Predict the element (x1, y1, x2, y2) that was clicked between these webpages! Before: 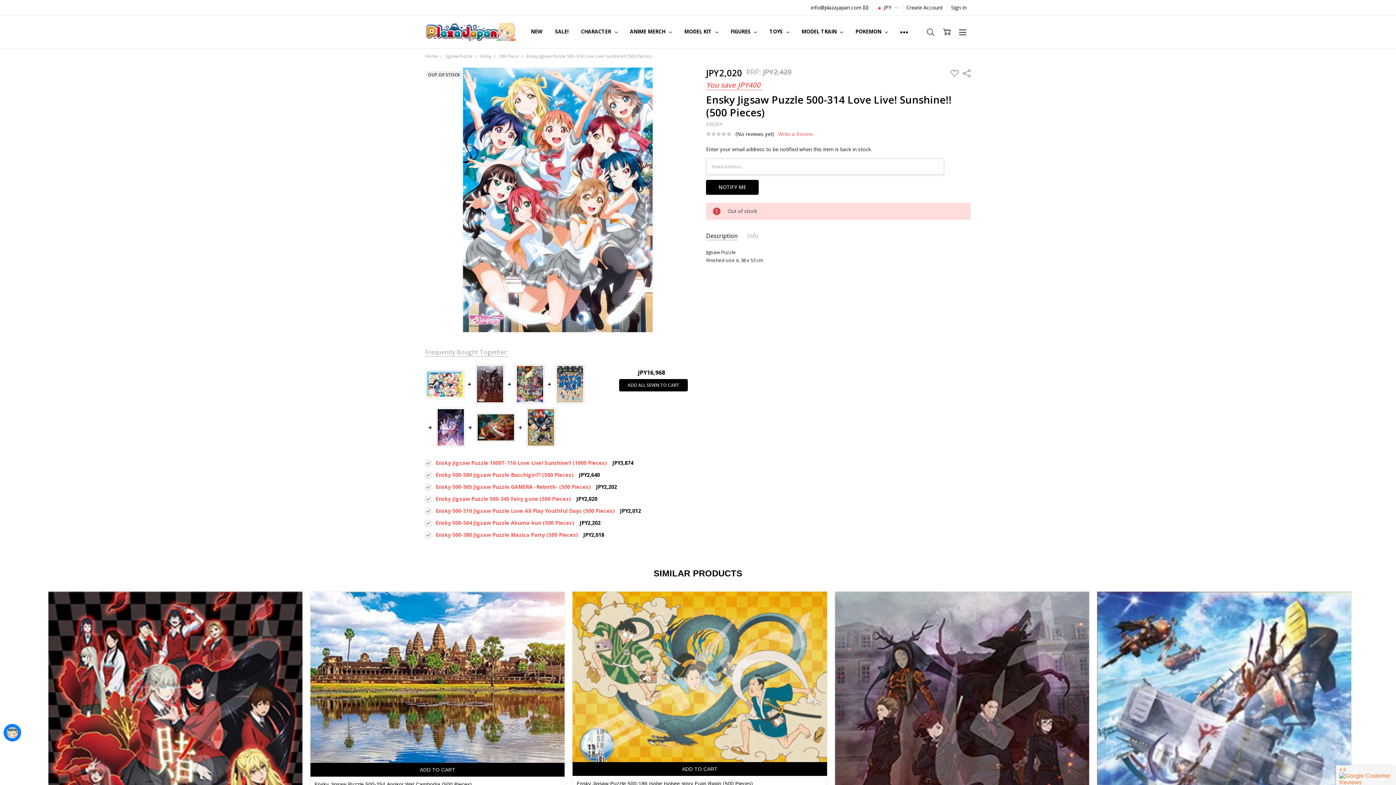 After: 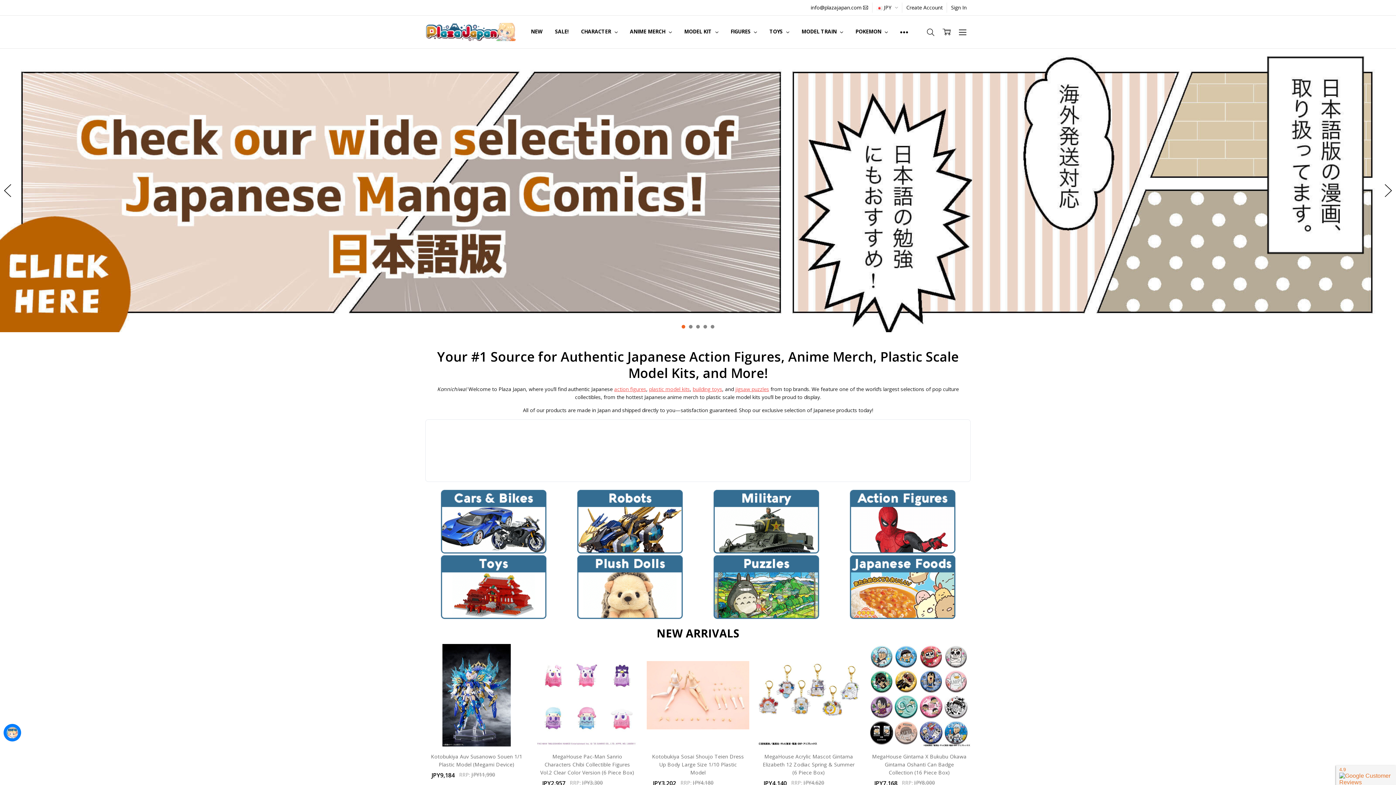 Action: label: Home bbox: (425, 53, 438, 59)